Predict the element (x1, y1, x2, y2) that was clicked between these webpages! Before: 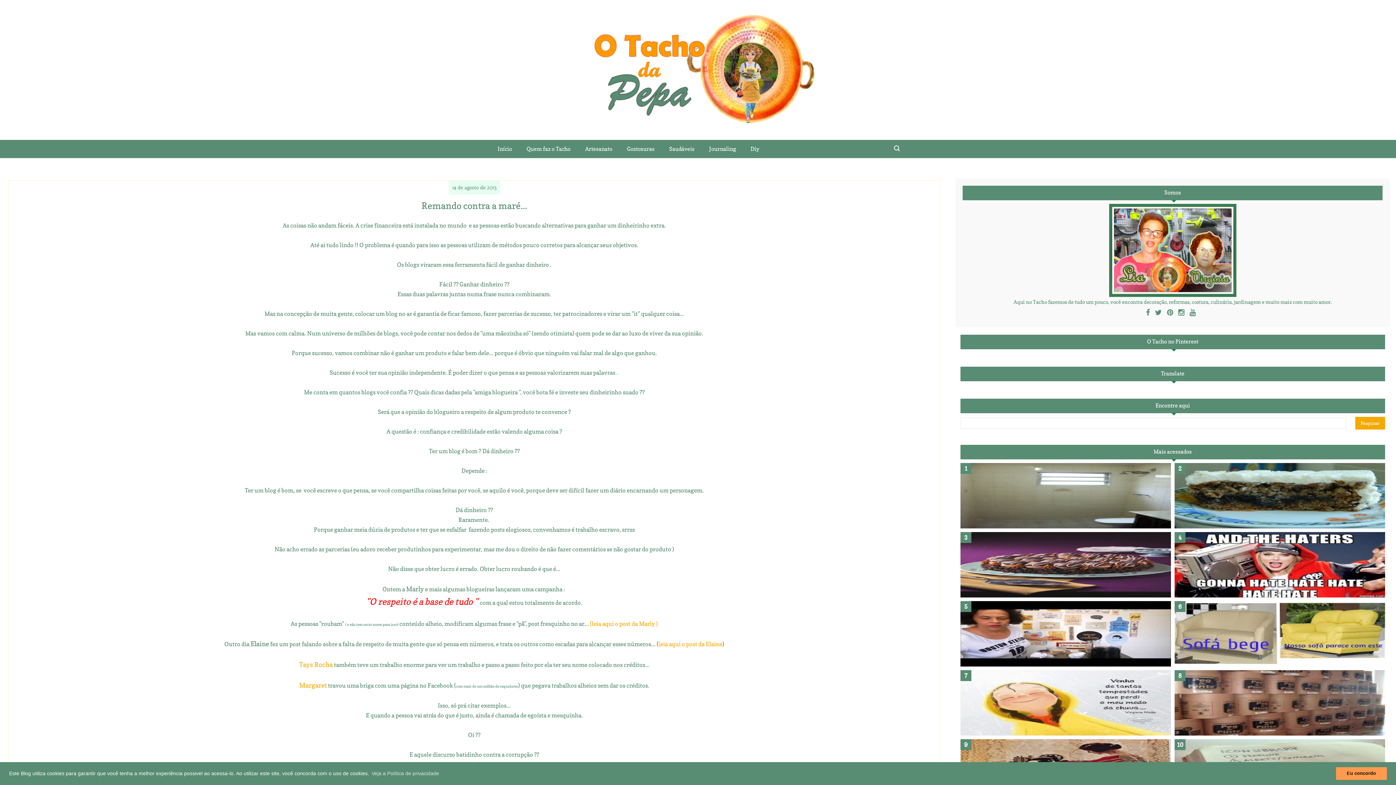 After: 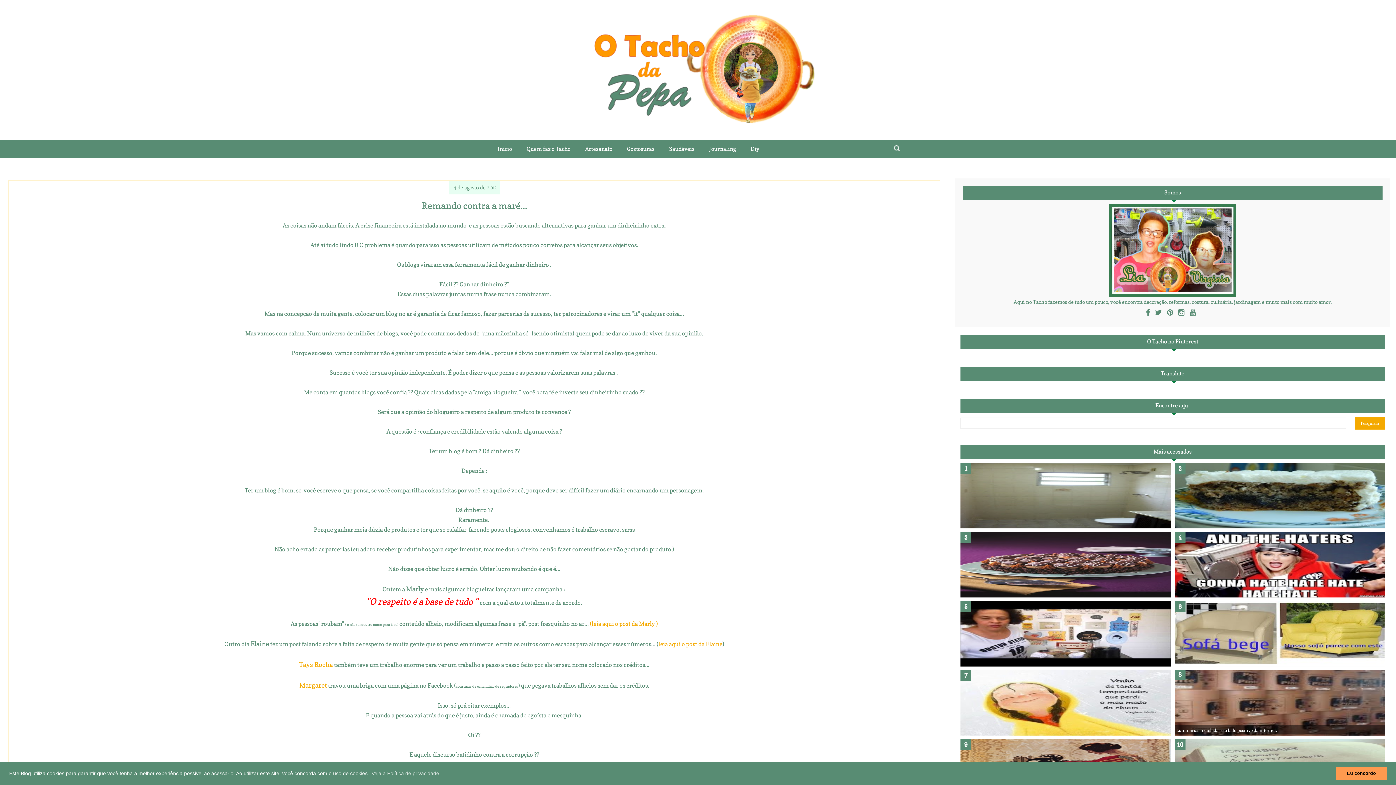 Action: bbox: (1174, 731, 1385, 736)